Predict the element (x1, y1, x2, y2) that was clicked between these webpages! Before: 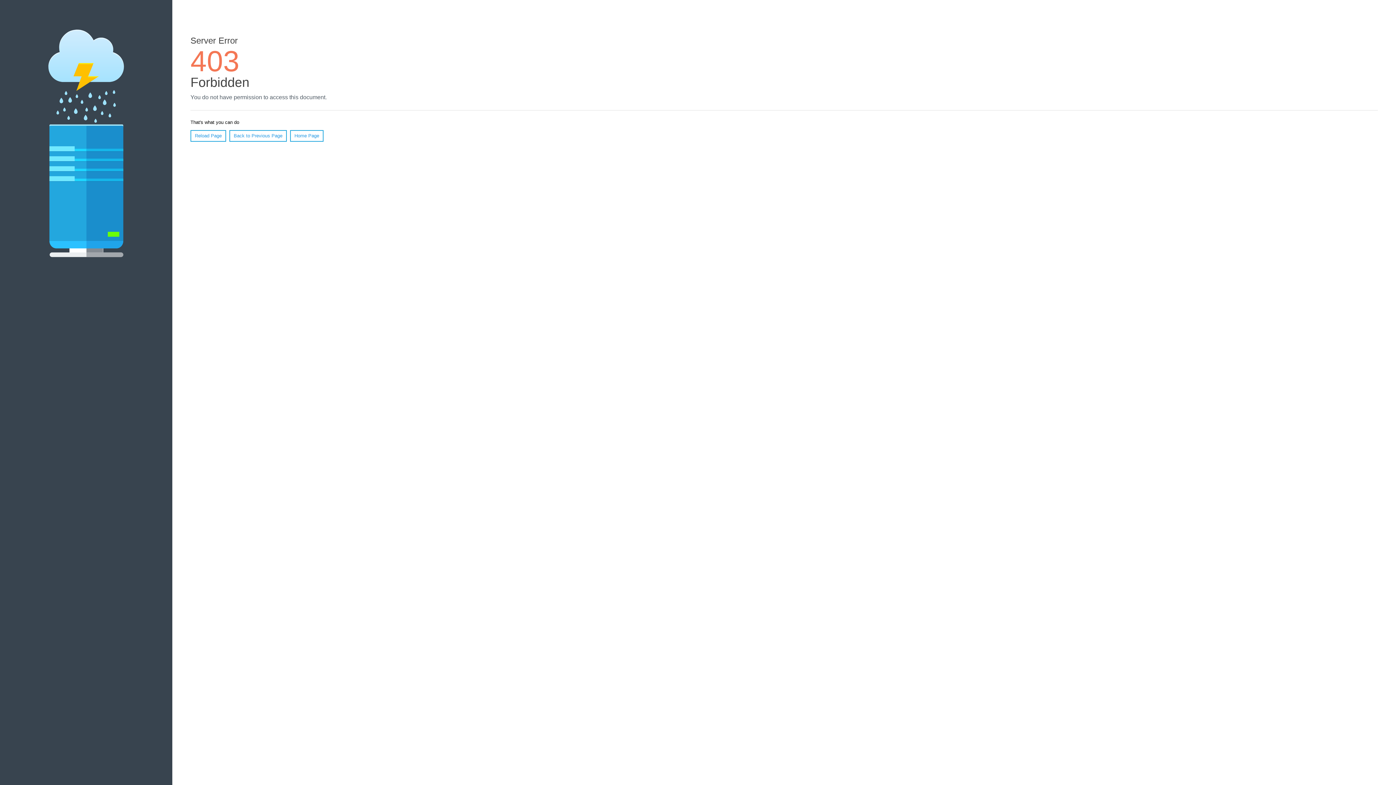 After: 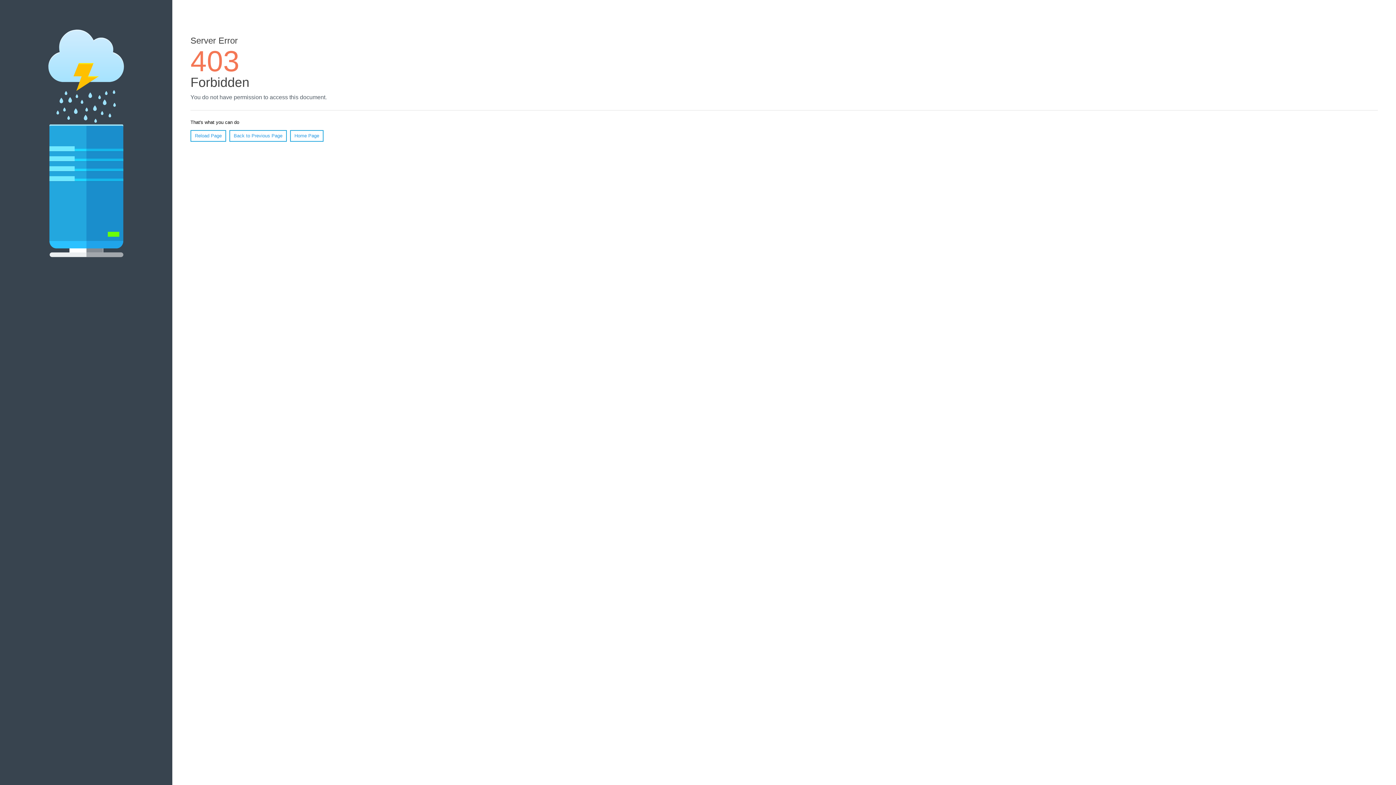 Action: label: Reload Page bbox: (190, 130, 226, 141)